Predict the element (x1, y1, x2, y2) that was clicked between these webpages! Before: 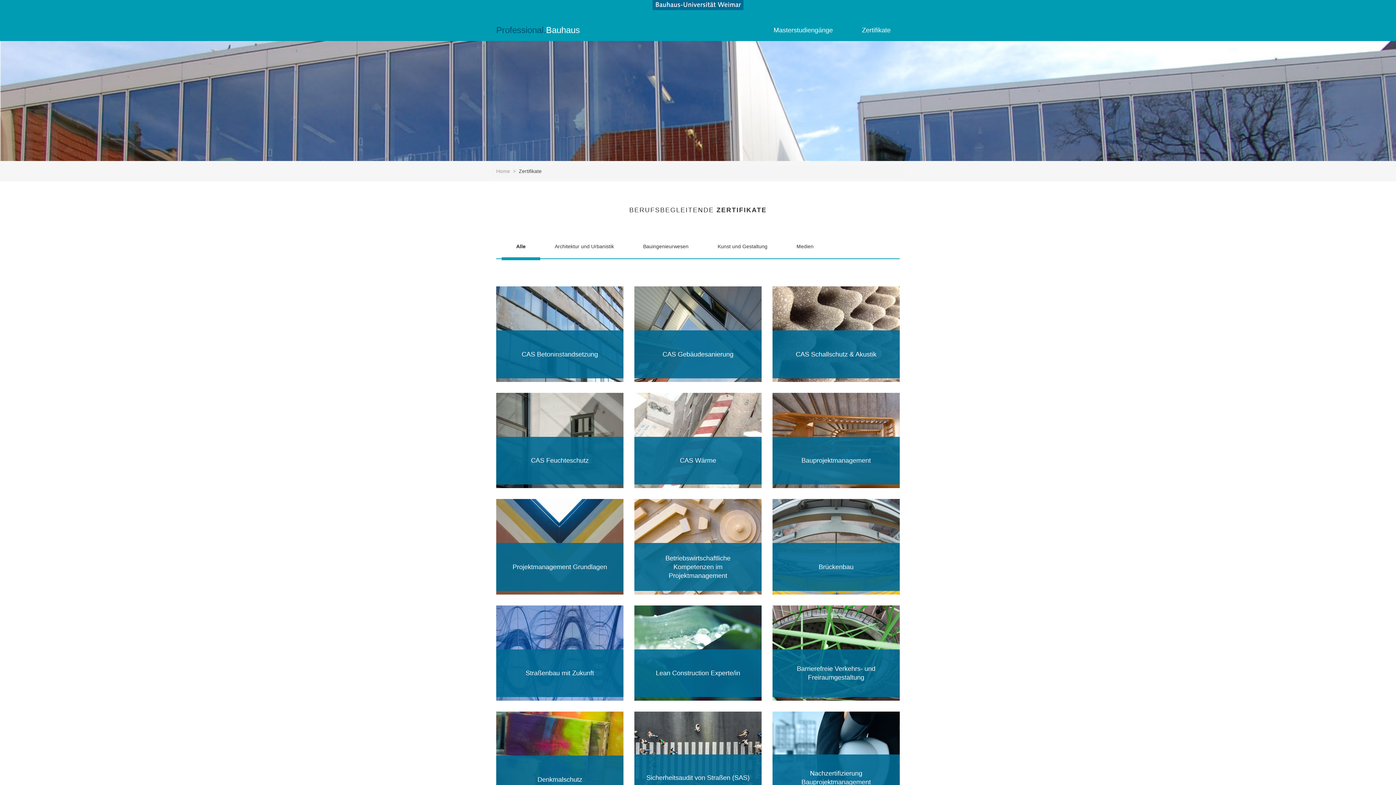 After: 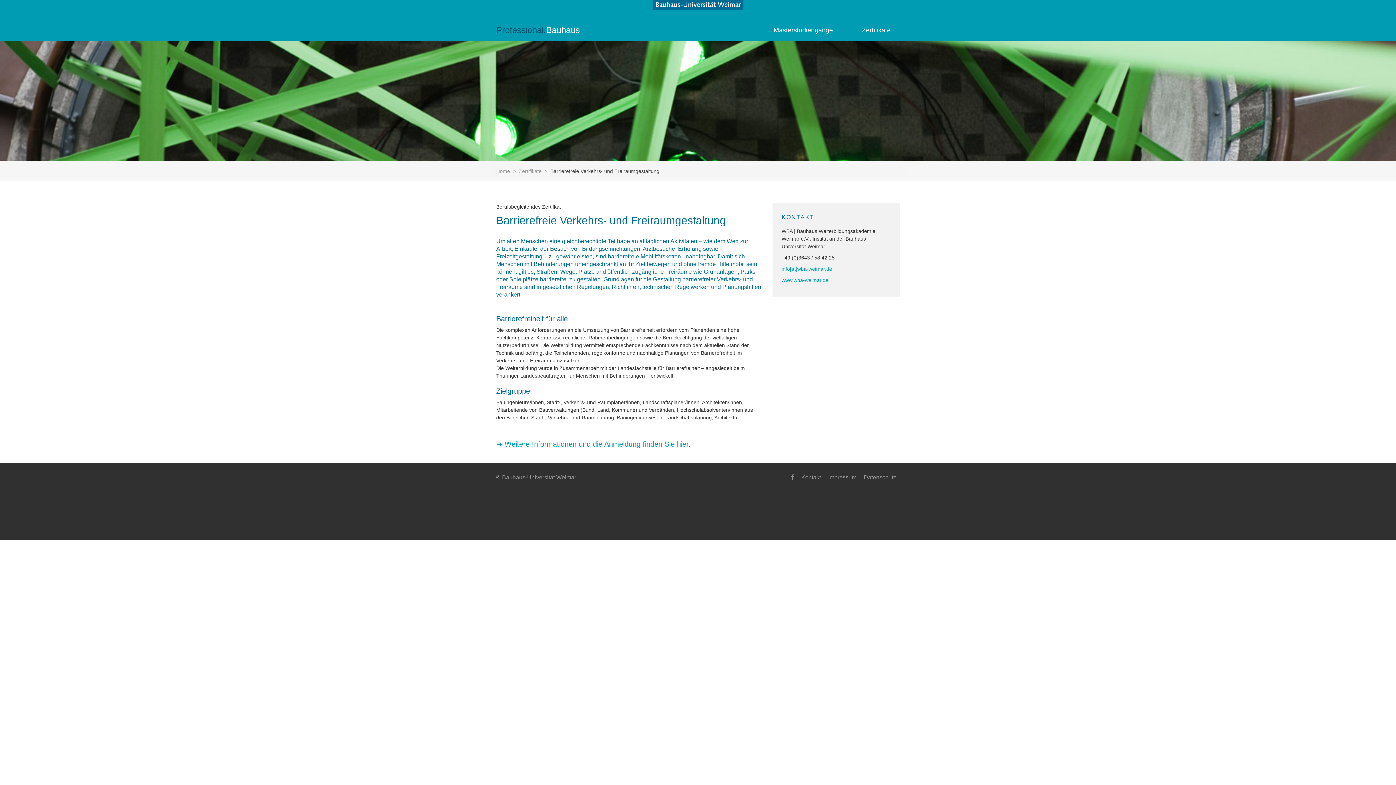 Action: label: Barrierefreie Verkehrs- und Freiraumgestaltung bbox: (772, 649, 900, 655)